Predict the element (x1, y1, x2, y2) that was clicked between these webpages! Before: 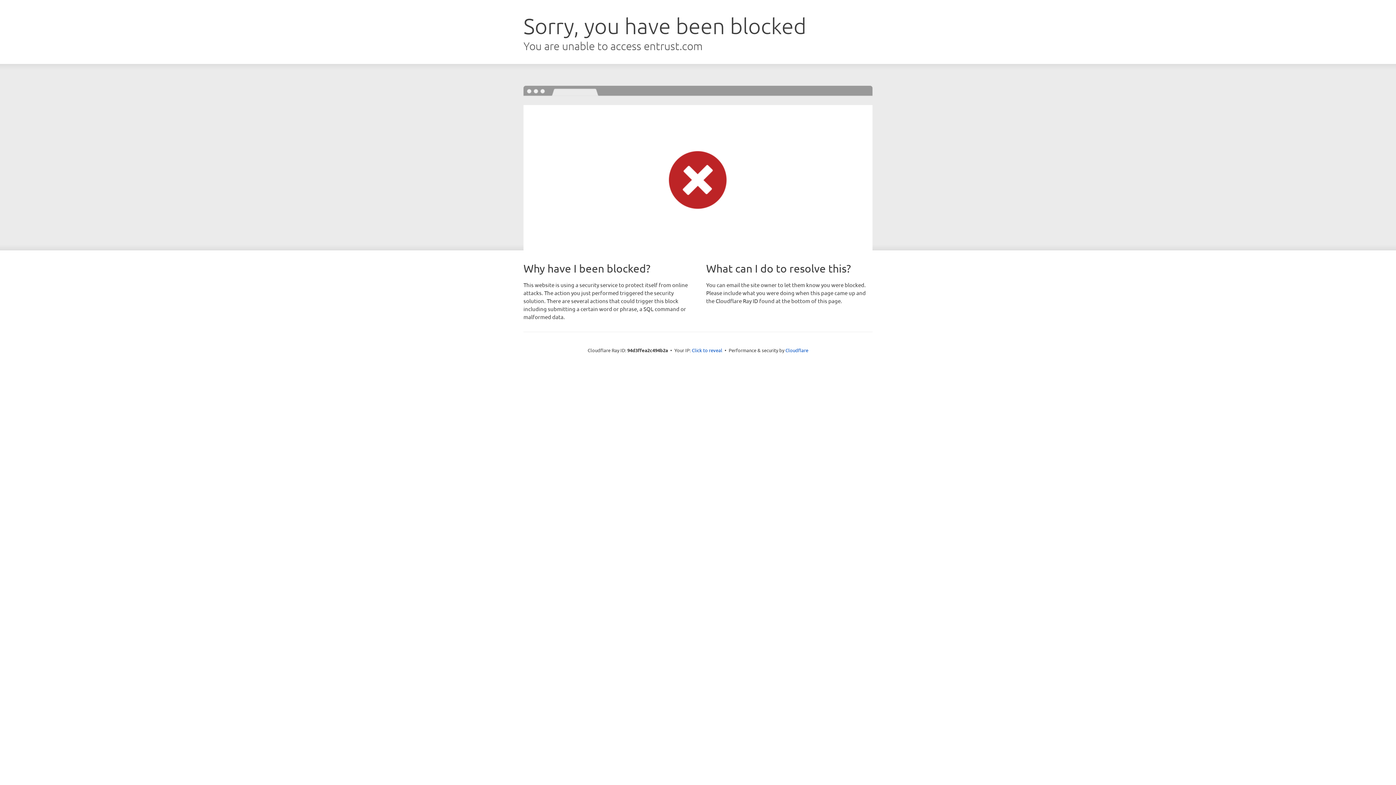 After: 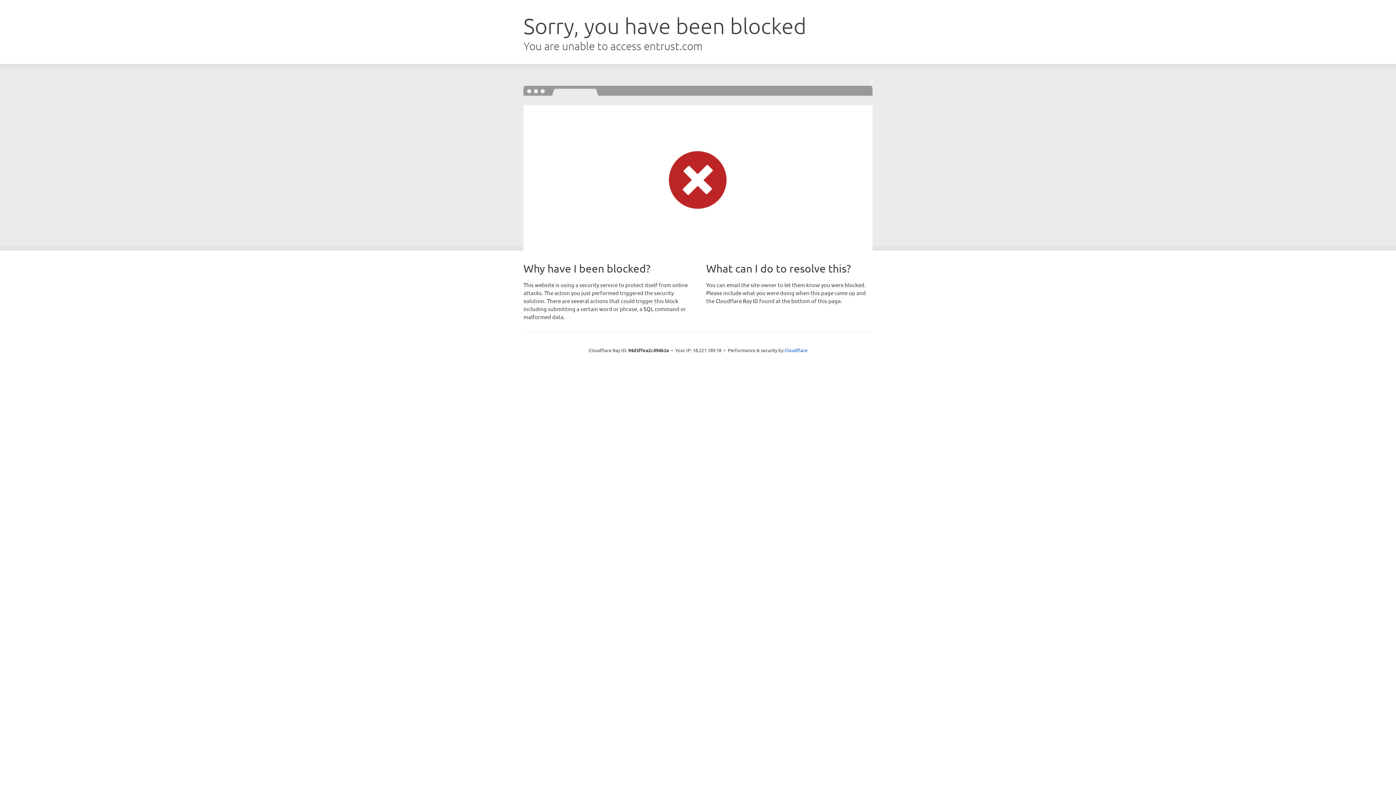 Action: bbox: (692, 346, 722, 353) label: Click to reveal